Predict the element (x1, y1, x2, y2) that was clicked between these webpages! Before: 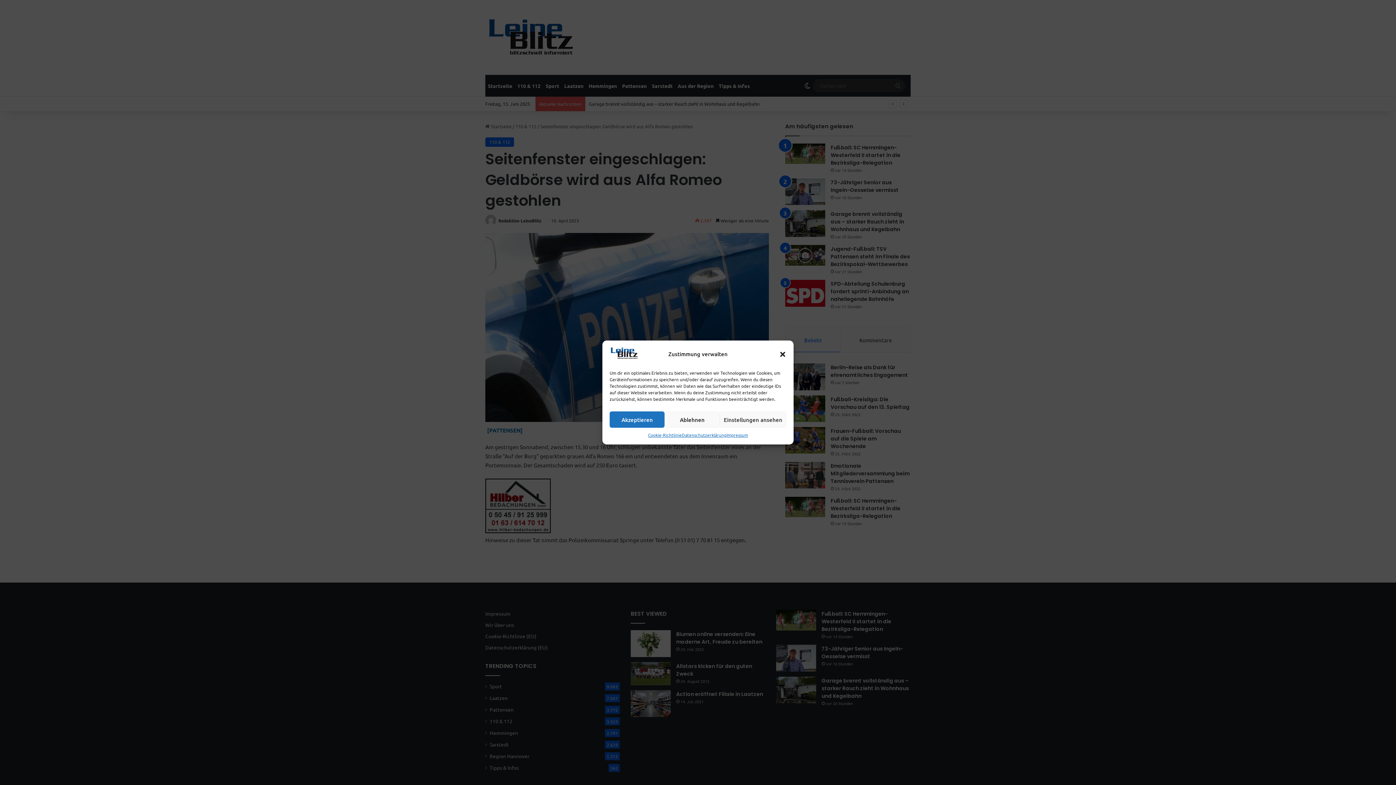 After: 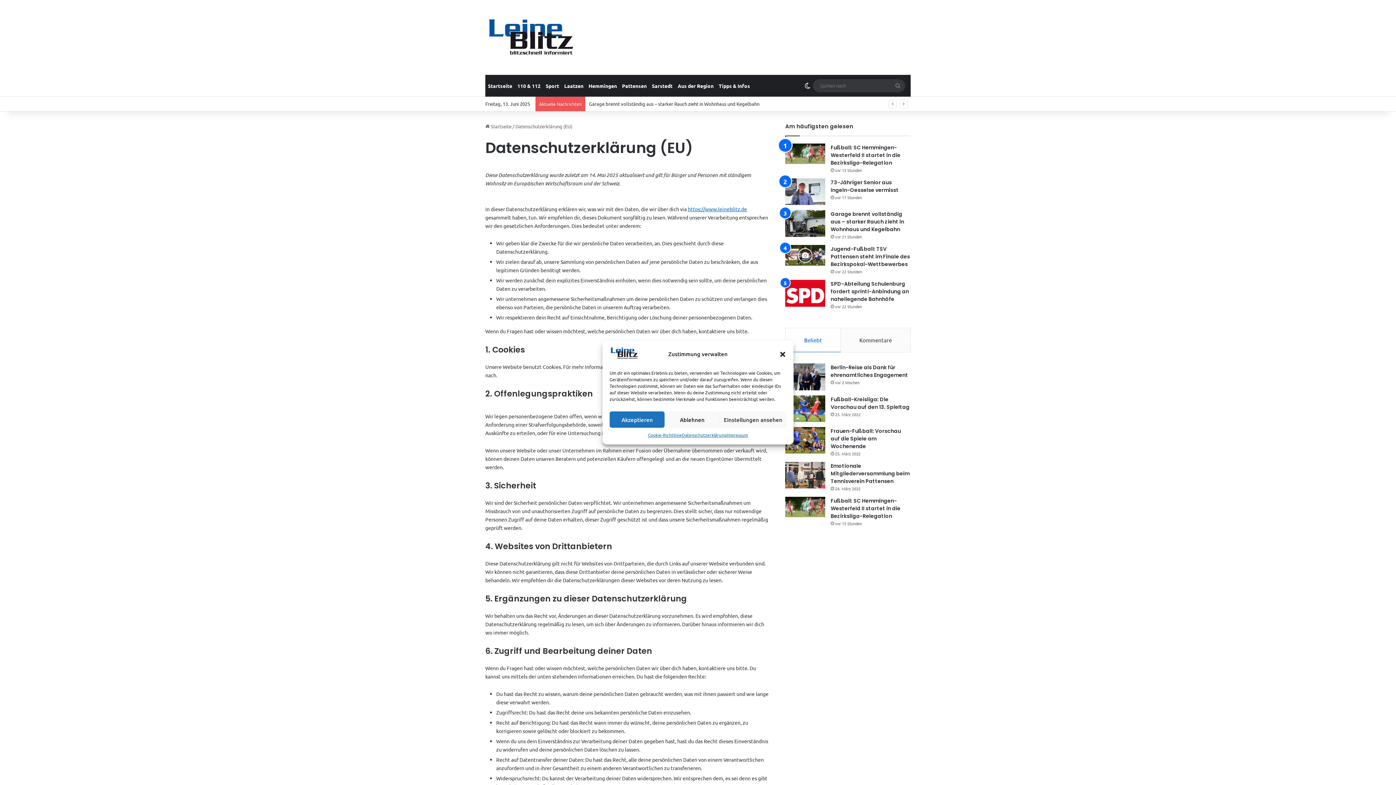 Action: label: Datenschutzerklärung bbox: (681, 431, 726, 439)